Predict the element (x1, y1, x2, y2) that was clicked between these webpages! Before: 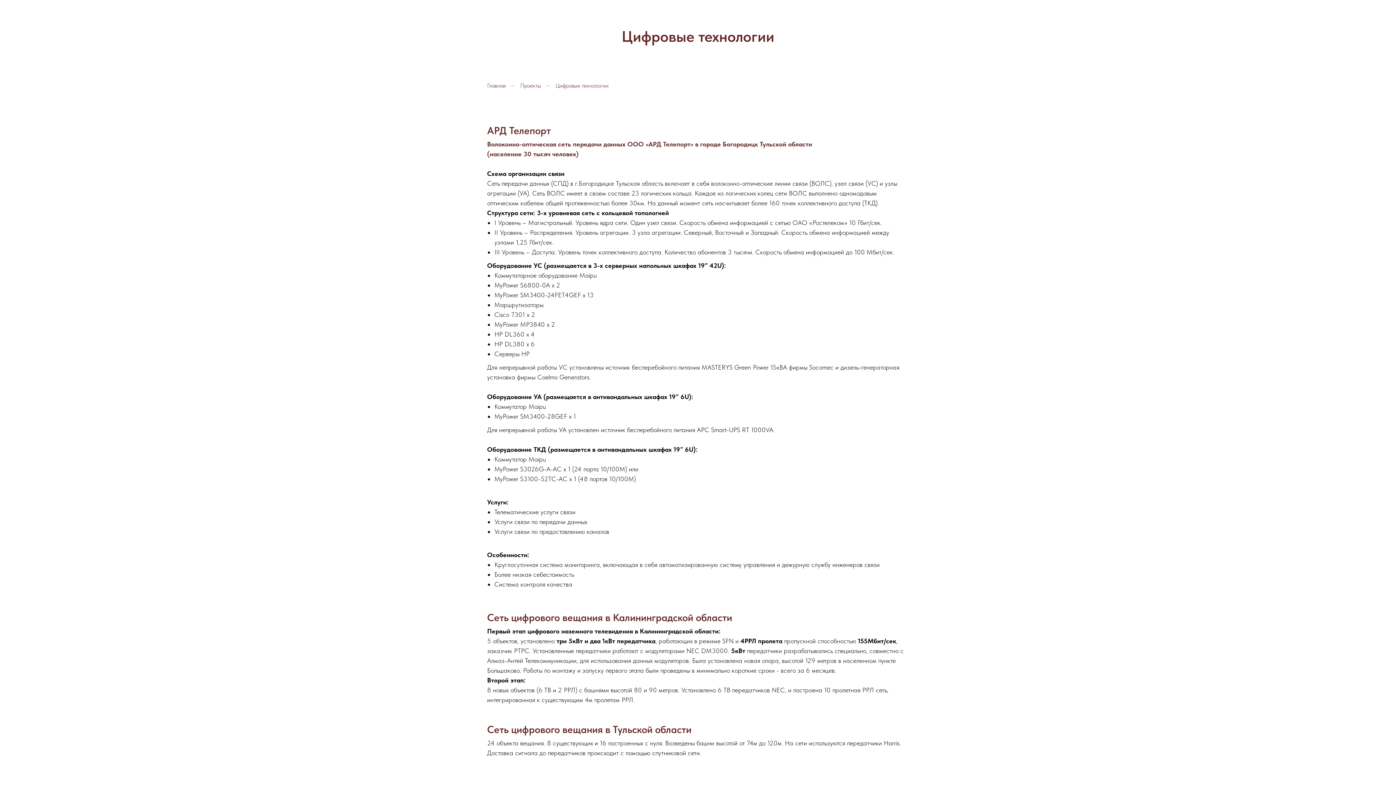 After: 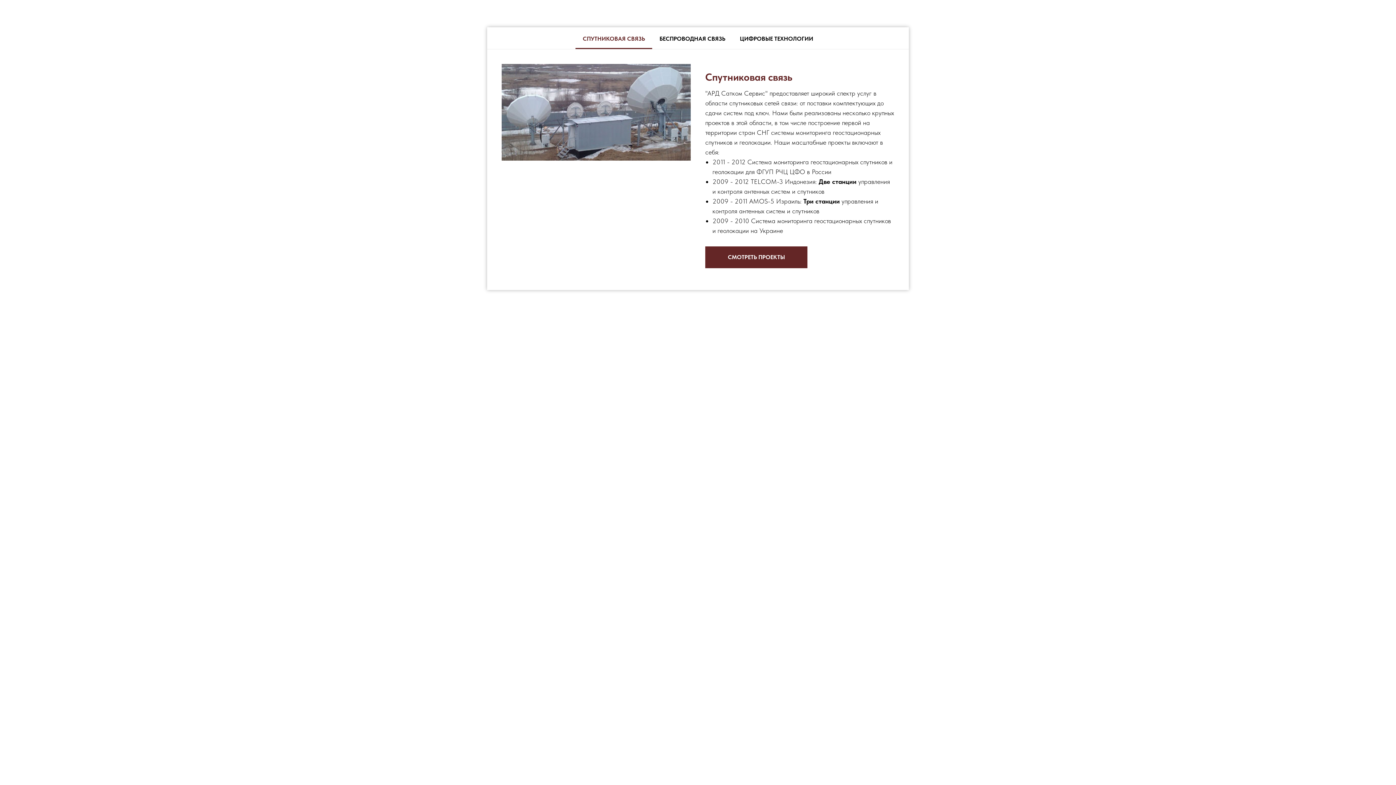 Action: label: Проекты bbox: (520, 82, 541, 89)